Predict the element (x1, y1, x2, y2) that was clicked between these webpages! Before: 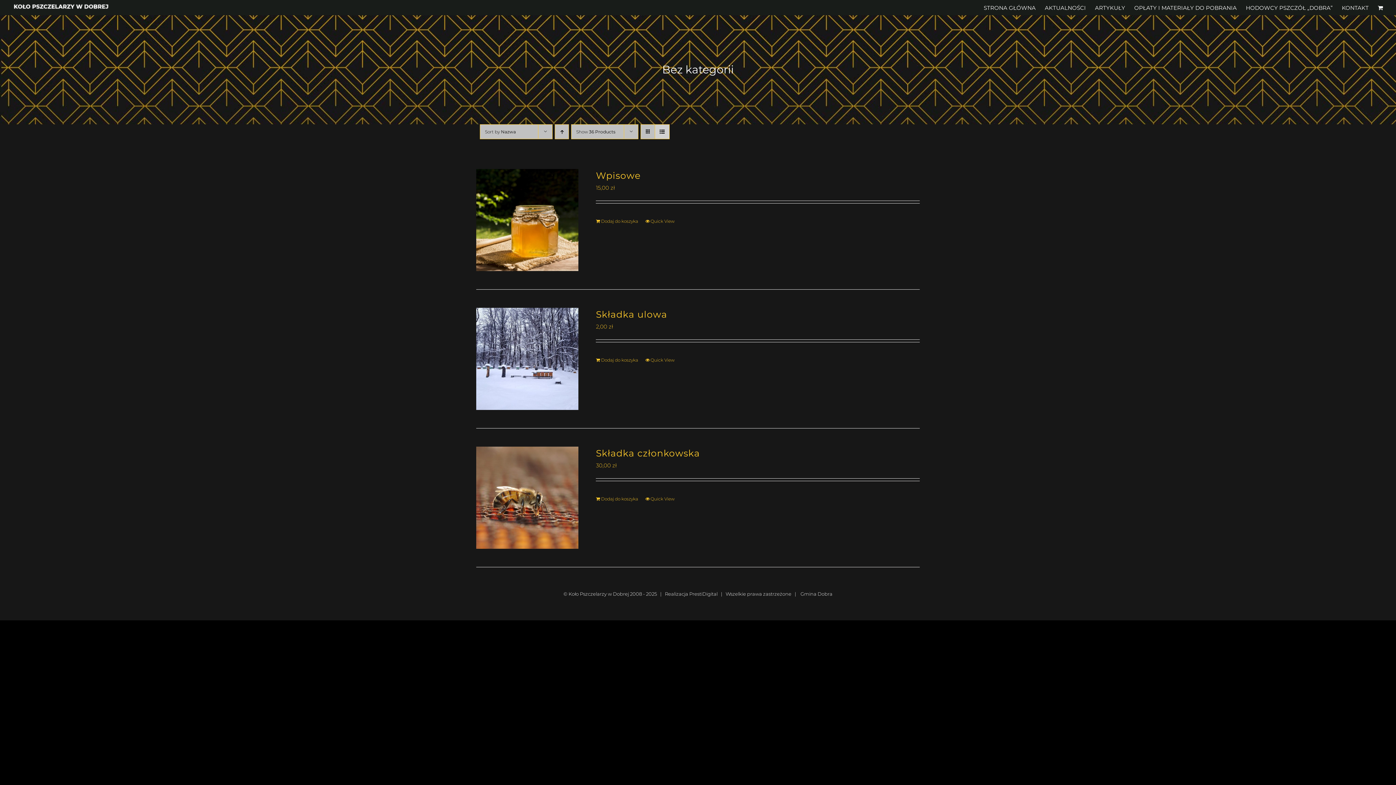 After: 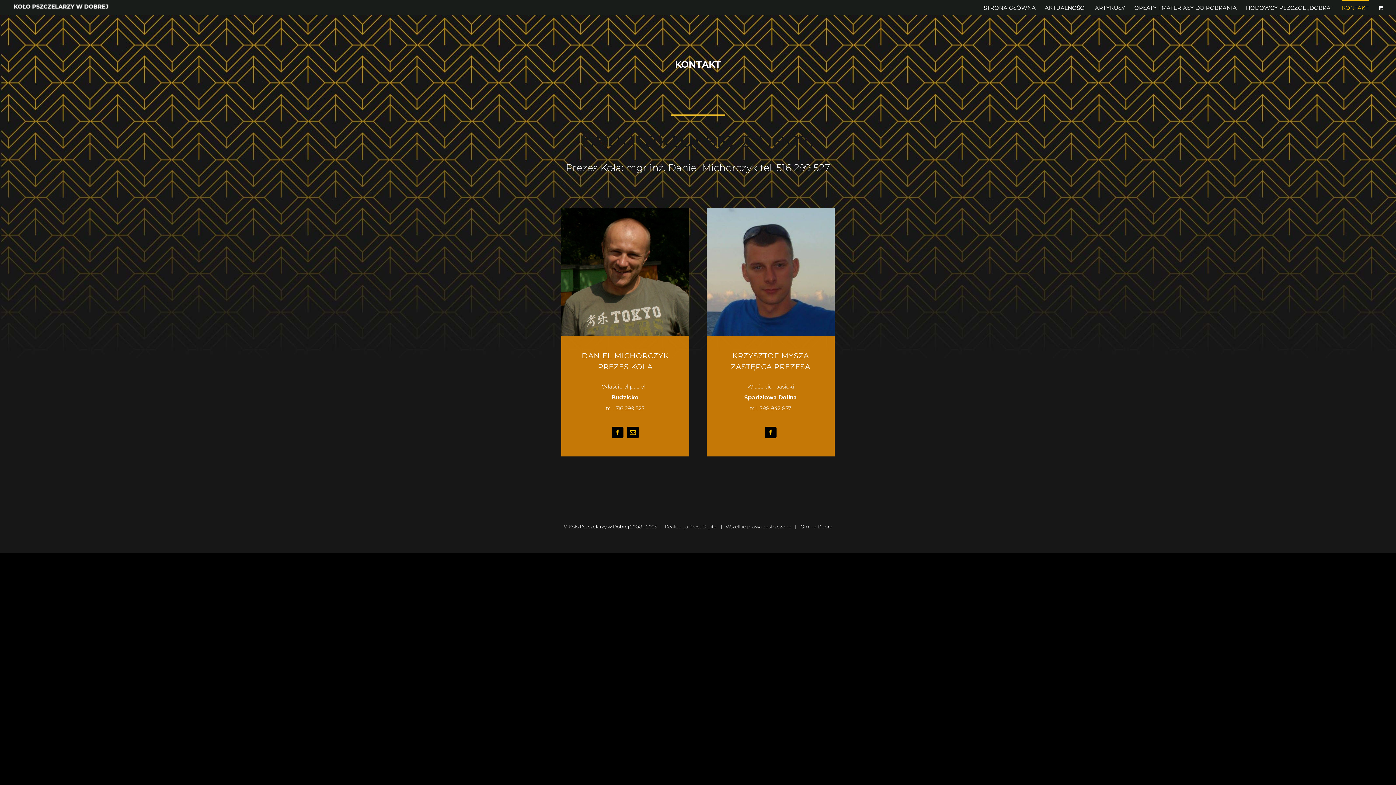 Action: label: KONTAKT bbox: (1342, 0, 1369, 14)